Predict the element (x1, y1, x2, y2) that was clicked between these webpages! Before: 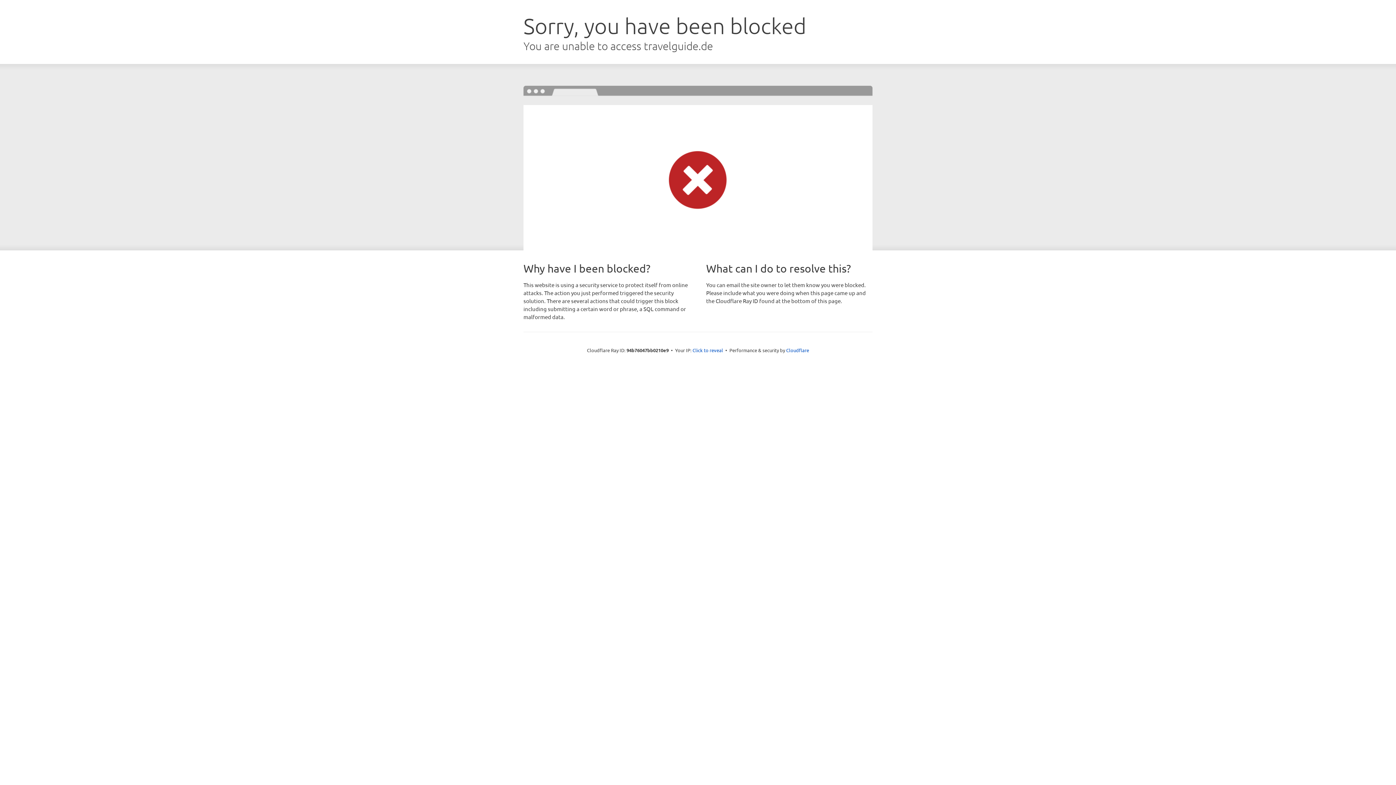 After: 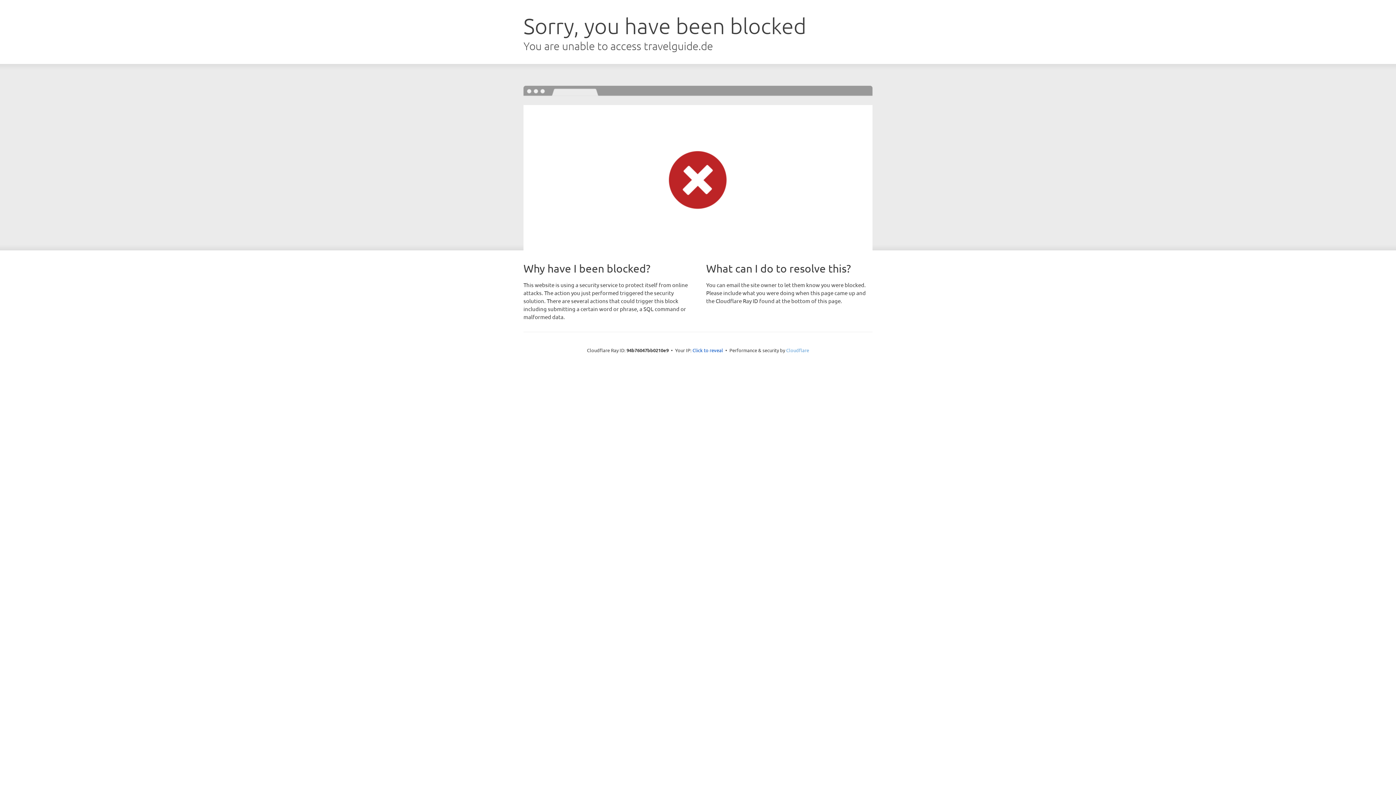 Action: bbox: (786, 347, 809, 353) label: Cloudflare